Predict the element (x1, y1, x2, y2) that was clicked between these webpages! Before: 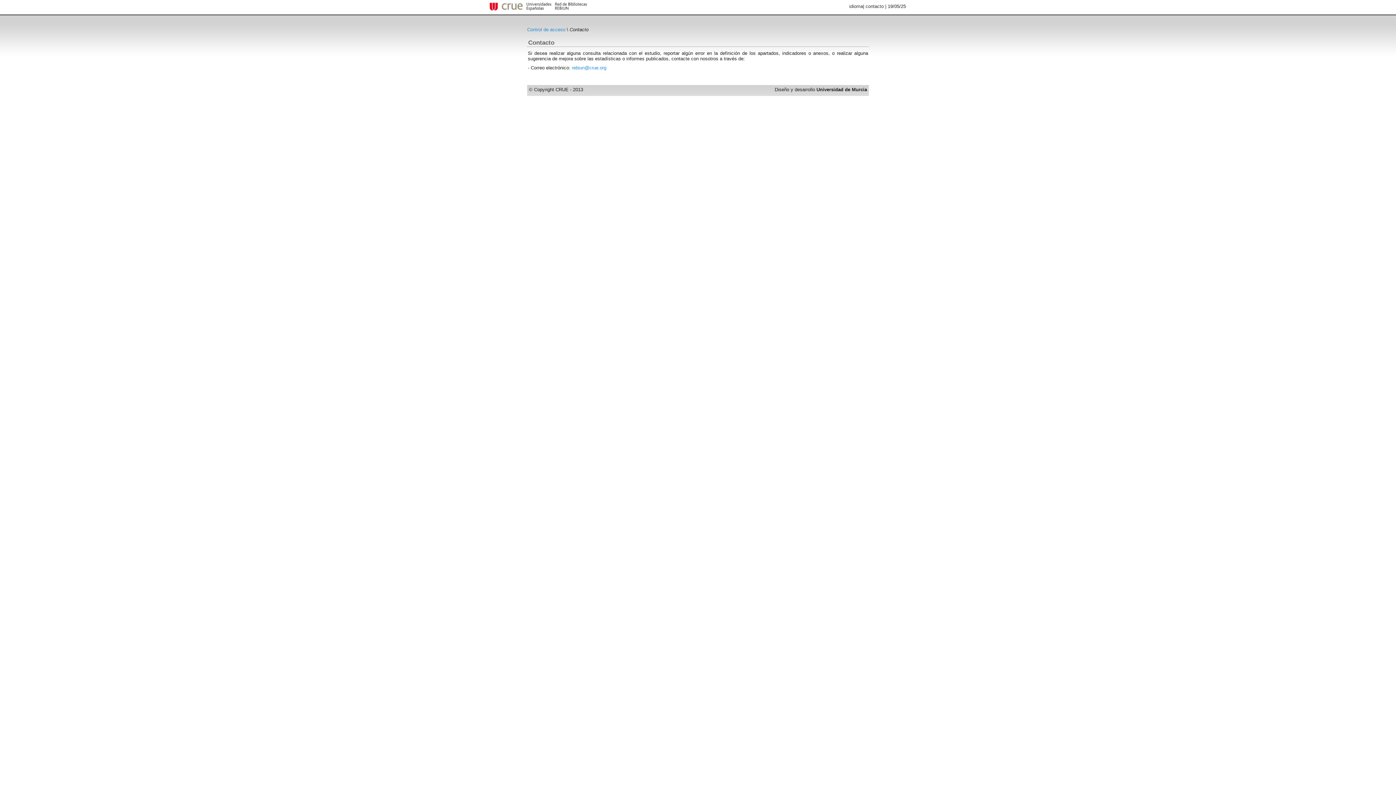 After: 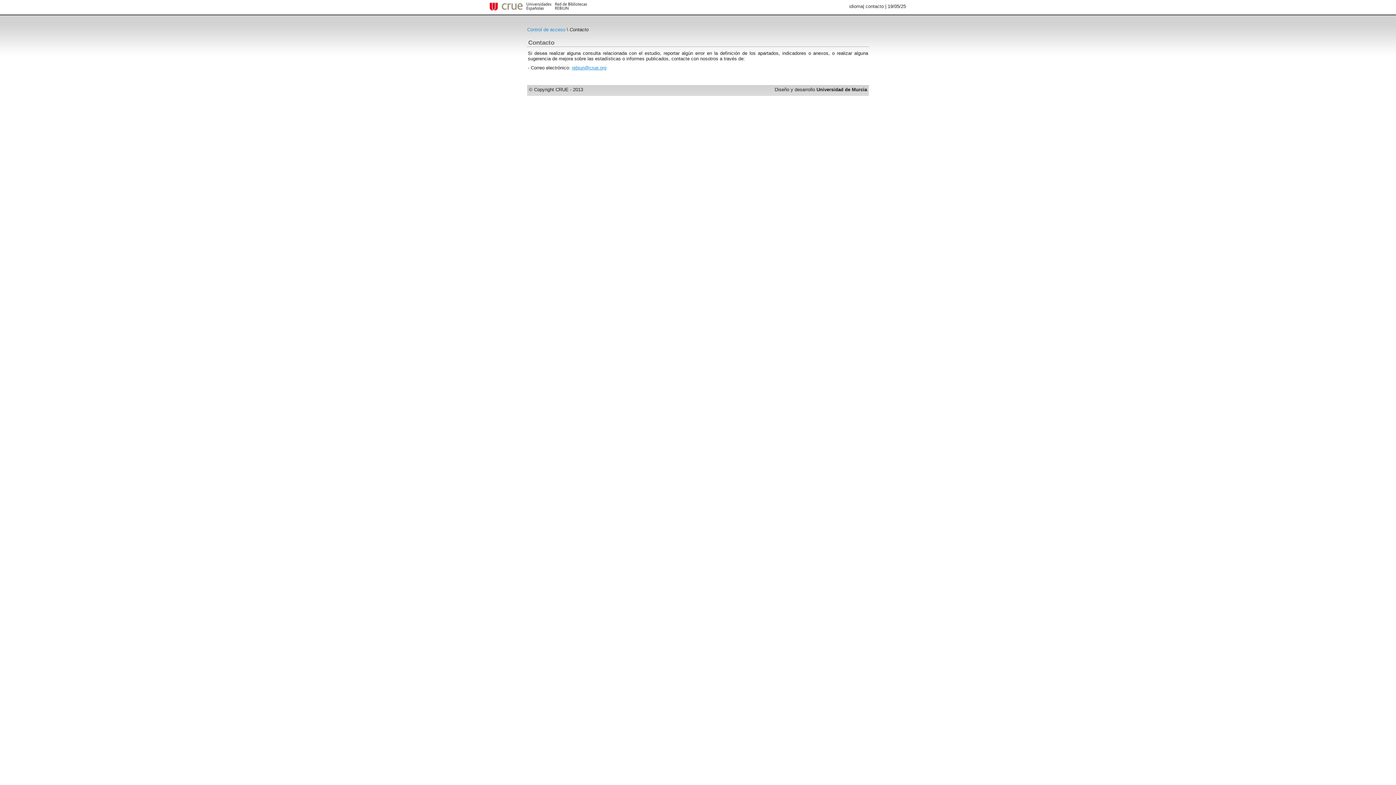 Action: bbox: (572, 65, 606, 70) label: rebiun@crue.org